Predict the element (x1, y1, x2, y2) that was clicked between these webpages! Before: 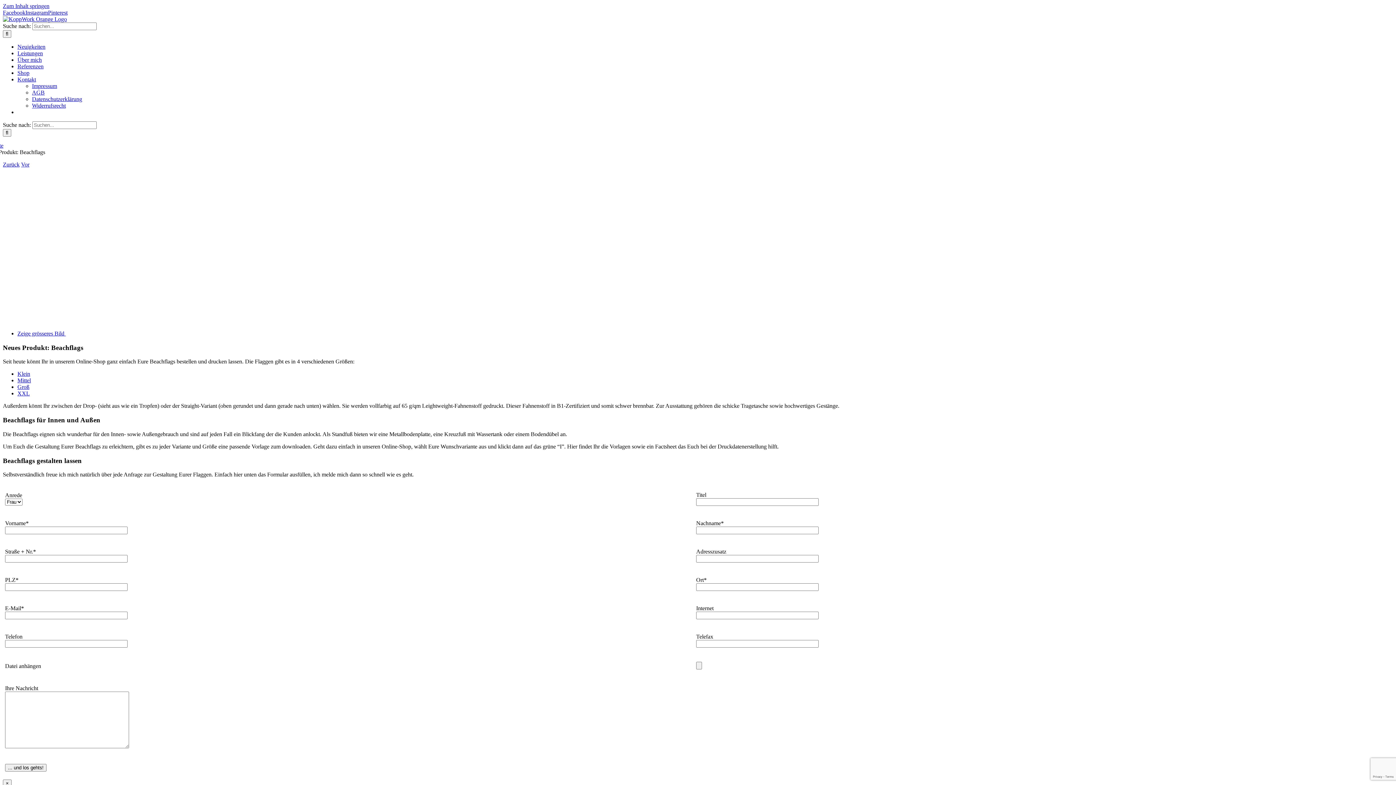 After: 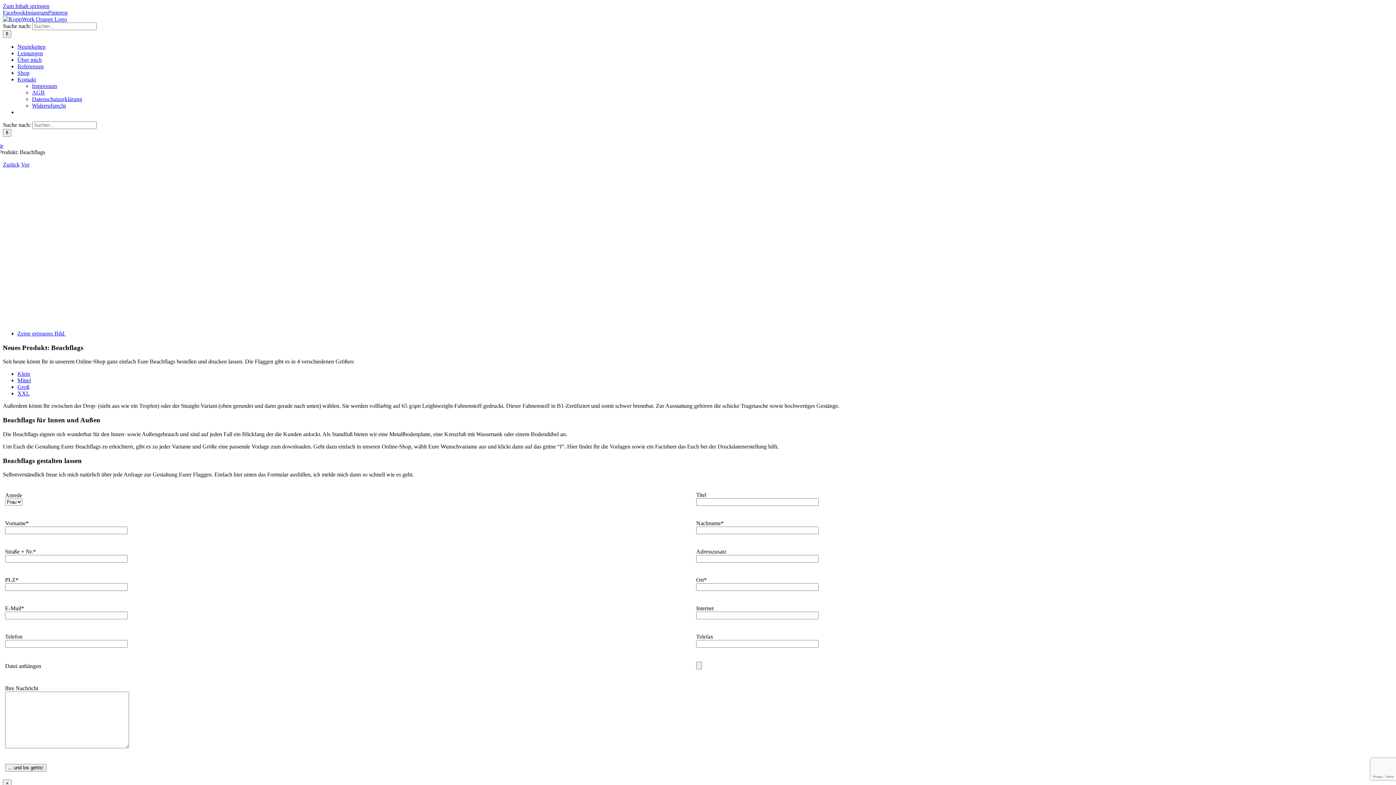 Action: label: Klein bbox: (17, 371, 30, 377)